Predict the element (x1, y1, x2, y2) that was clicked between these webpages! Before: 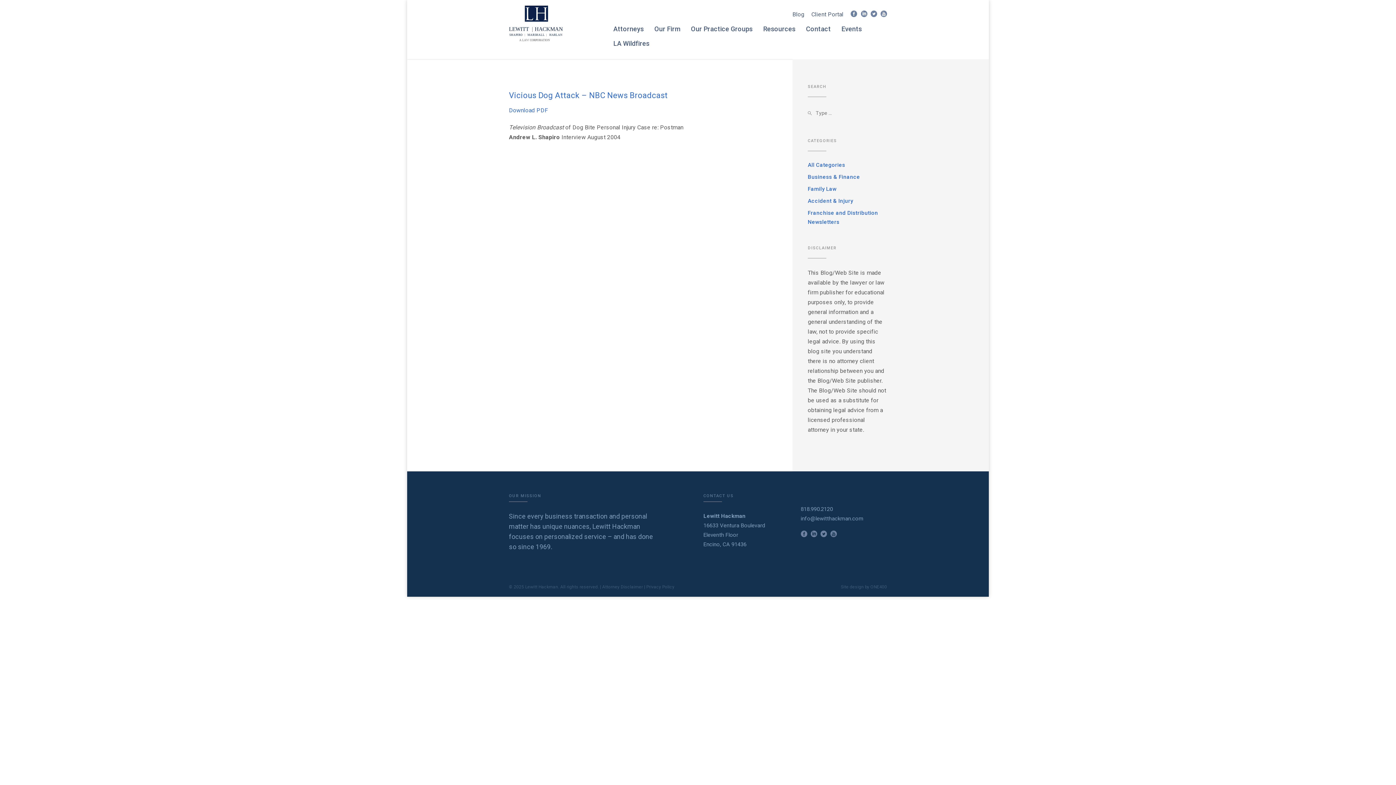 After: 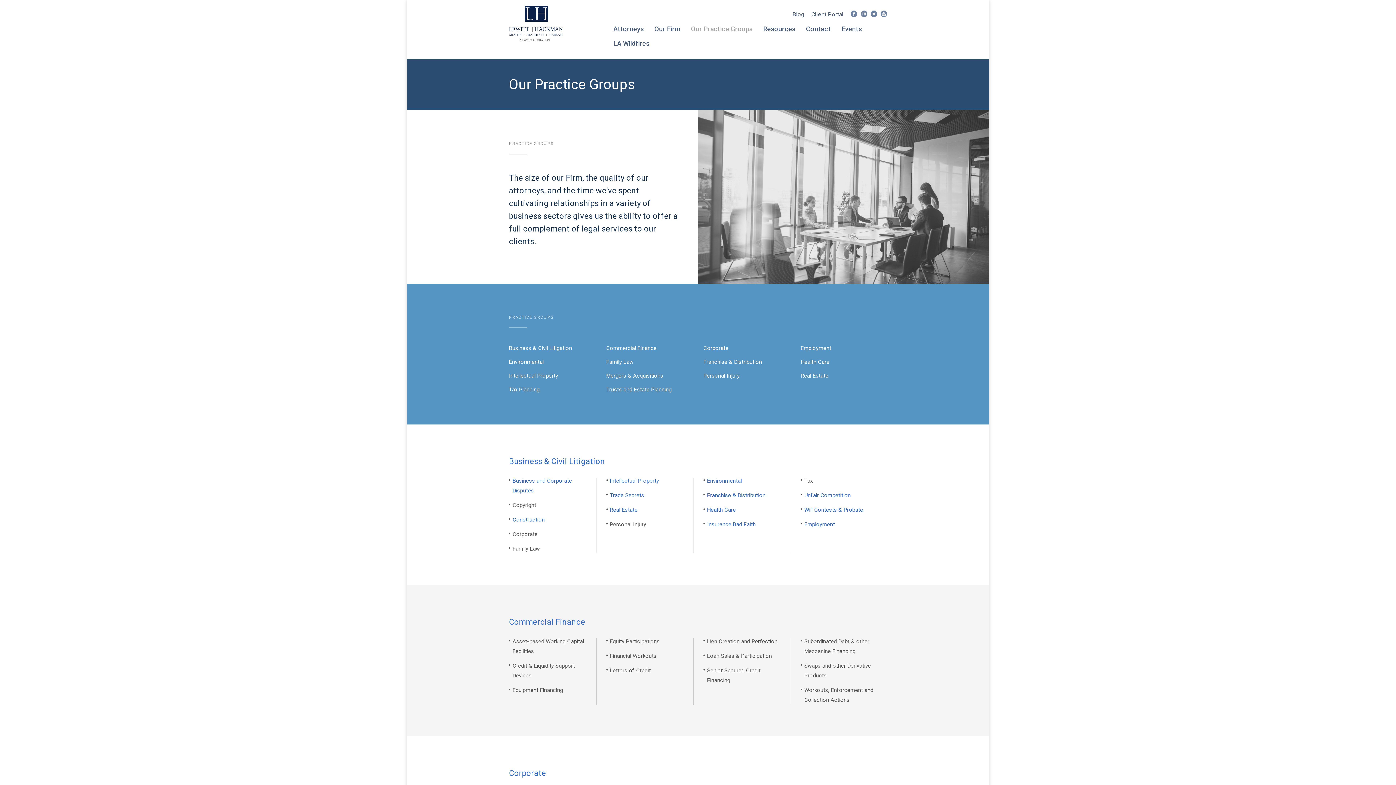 Action: label: Our Practice Groups bbox: (690, 21, 753, 45)